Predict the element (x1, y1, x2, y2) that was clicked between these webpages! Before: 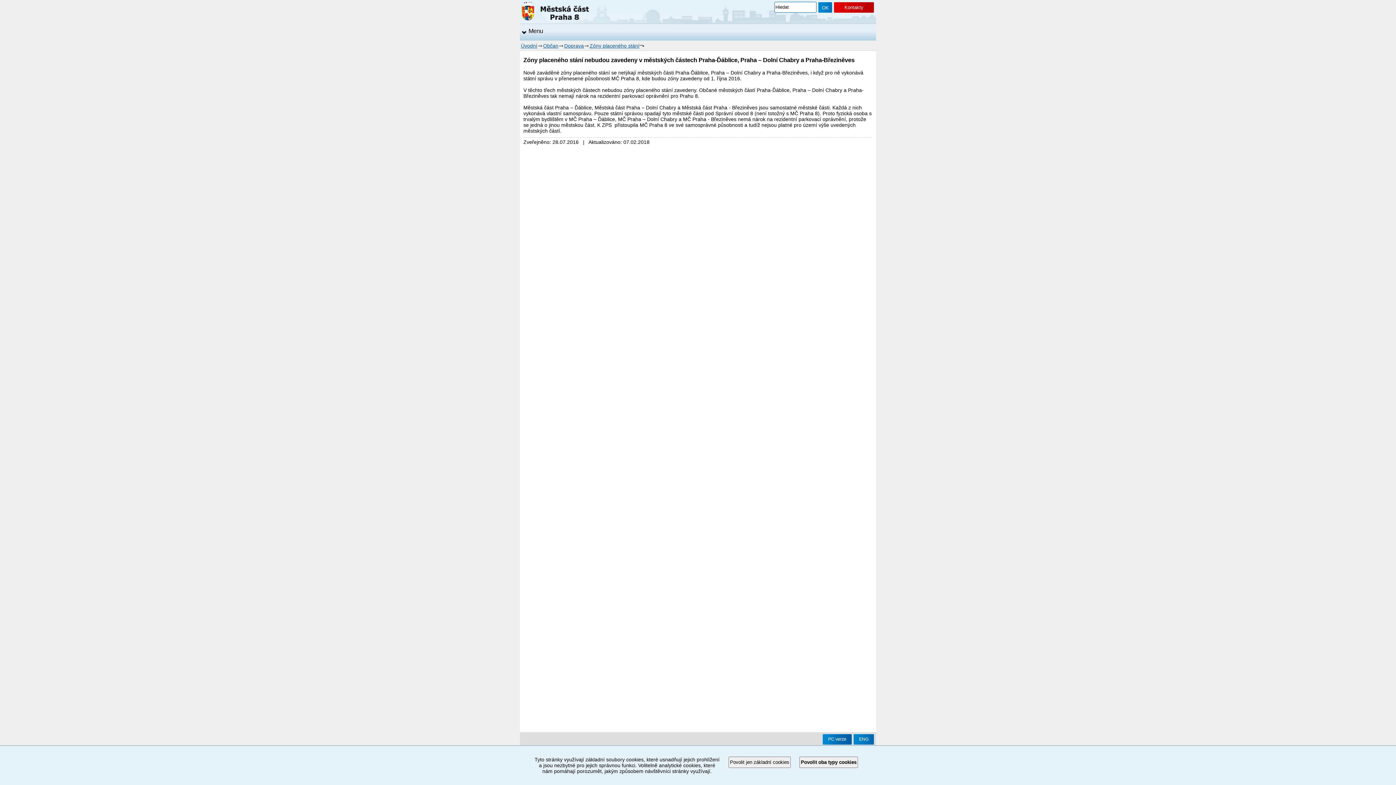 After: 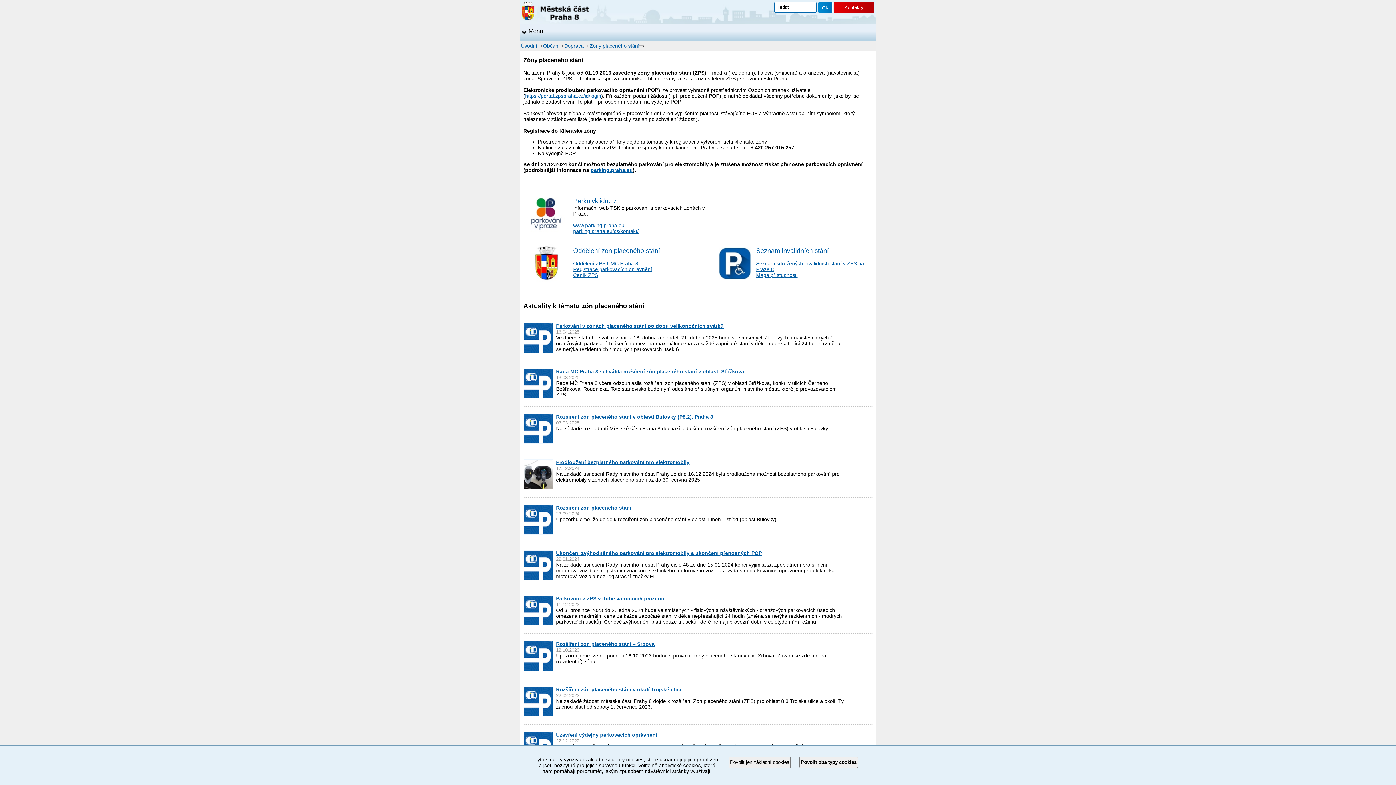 Action: bbox: (589, 41, 639, 50) label: Zóny placeného stání